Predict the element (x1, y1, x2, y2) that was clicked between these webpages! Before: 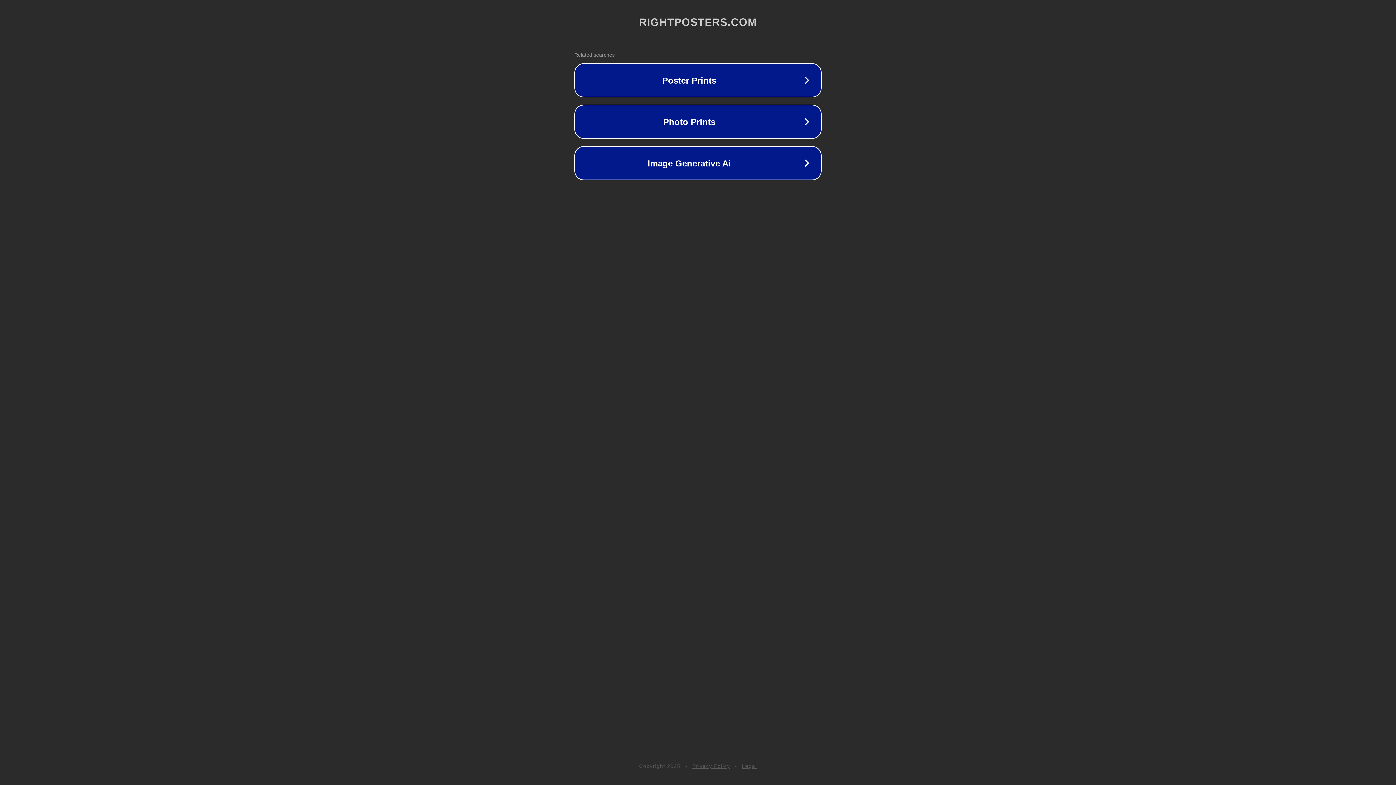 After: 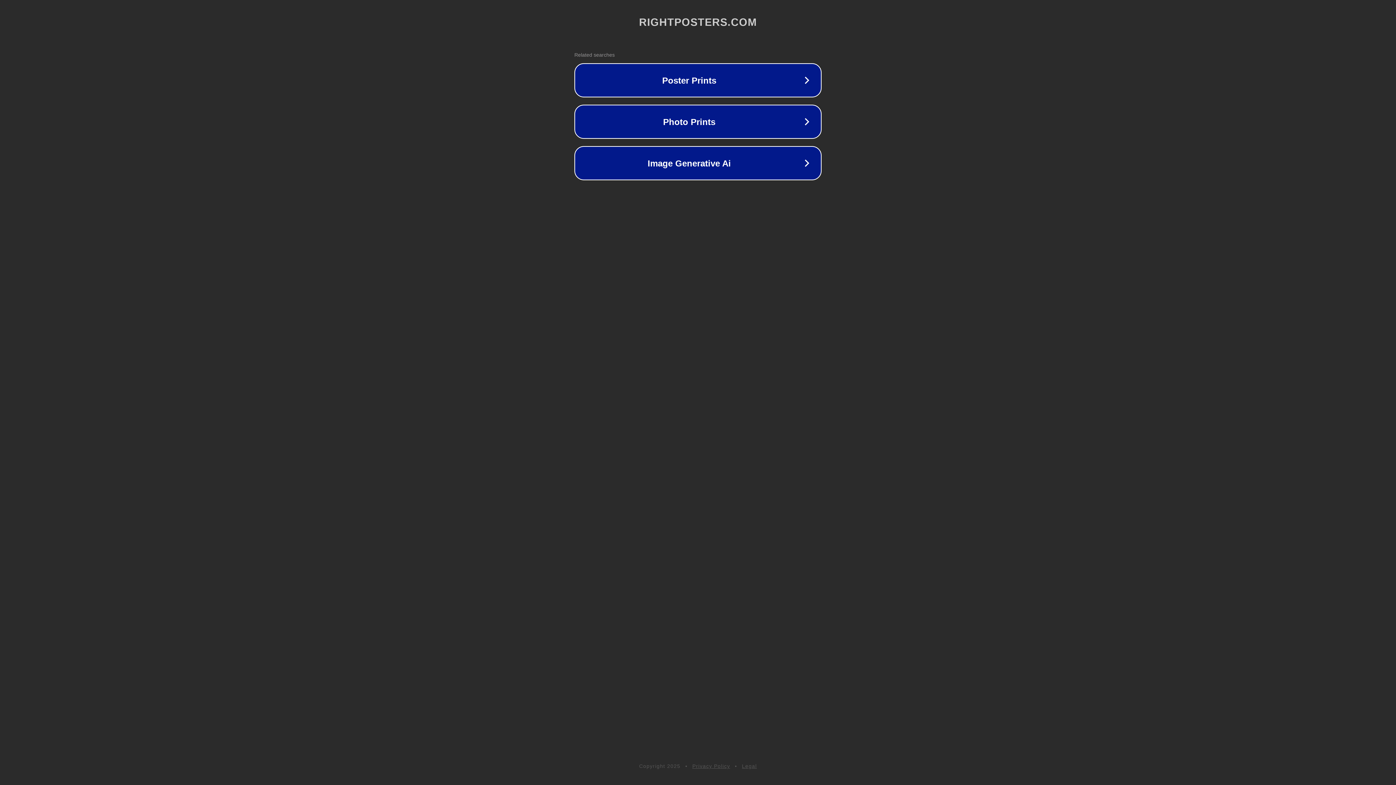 Action: label: Legal bbox: (742, 763, 757, 769)